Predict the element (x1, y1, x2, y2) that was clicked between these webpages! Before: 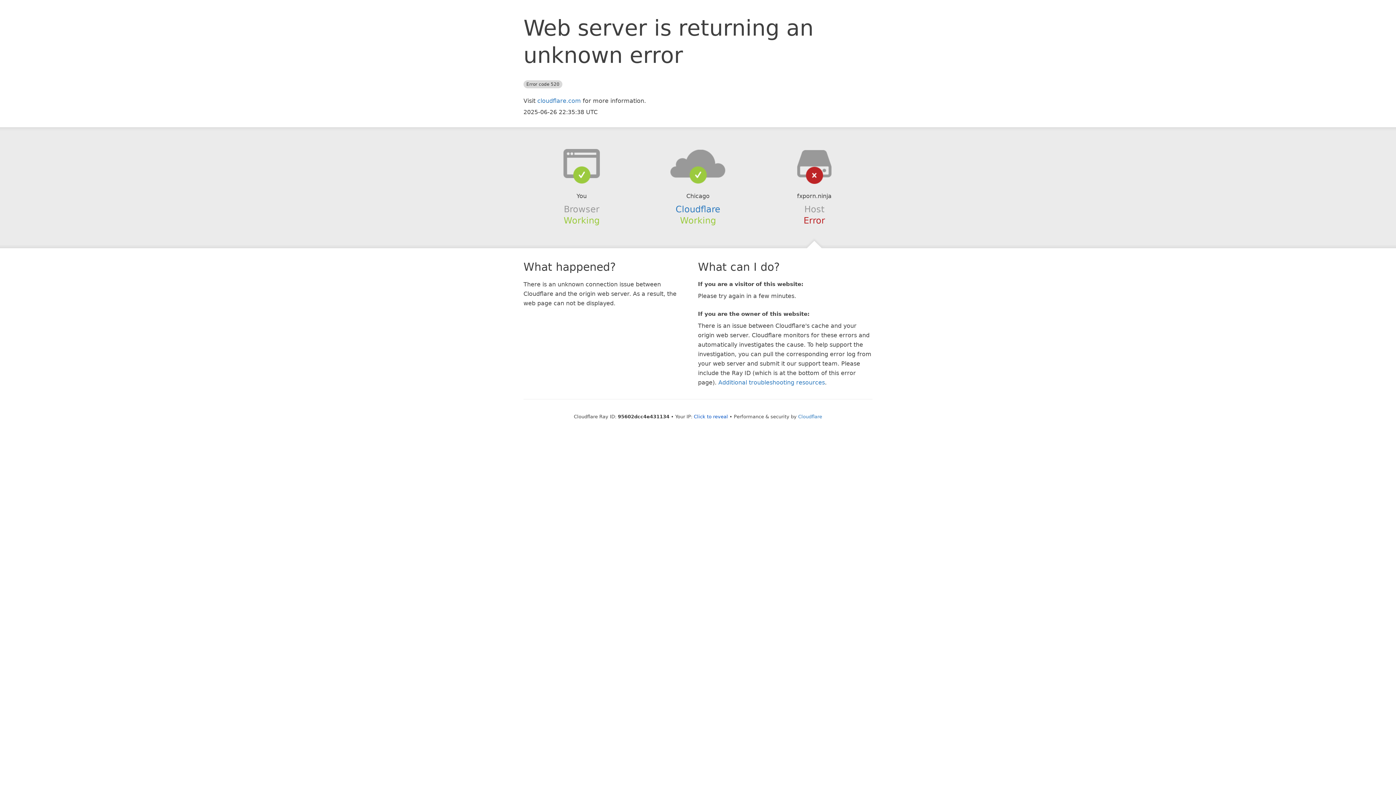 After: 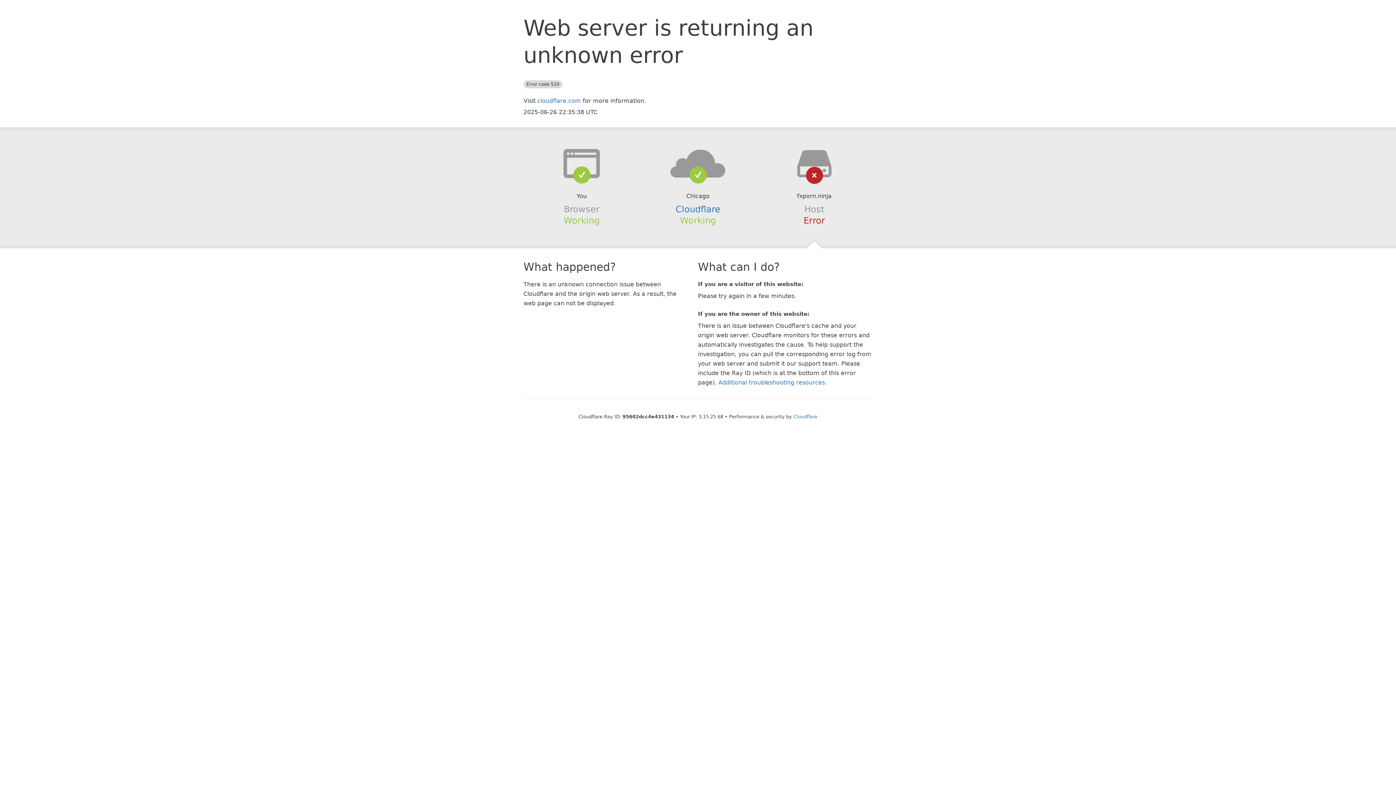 Action: label: Click to reveal bbox: (694, 414, 728, 419)